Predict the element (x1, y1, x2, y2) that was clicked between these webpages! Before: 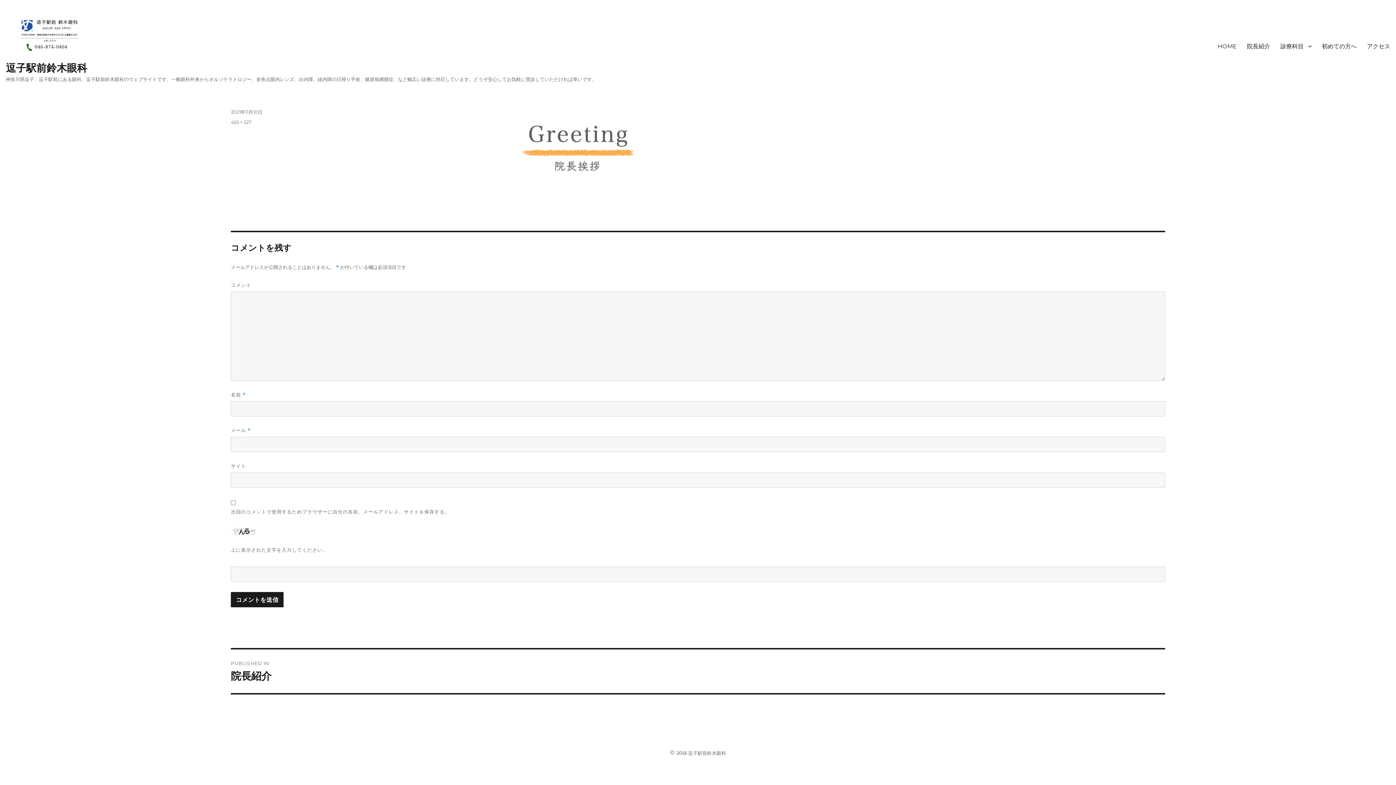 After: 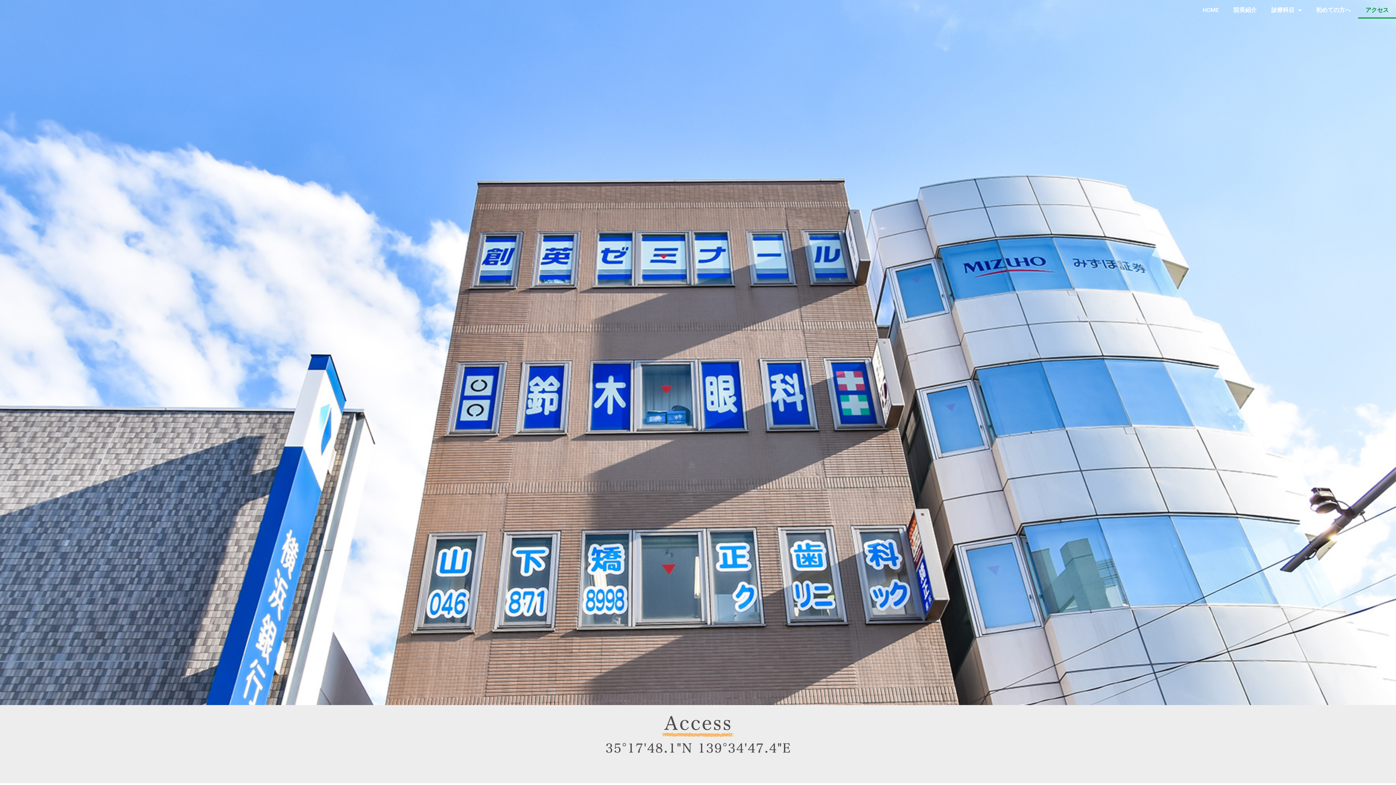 Action: bbox: (1362, 38, 1395, 53) label: アクセス